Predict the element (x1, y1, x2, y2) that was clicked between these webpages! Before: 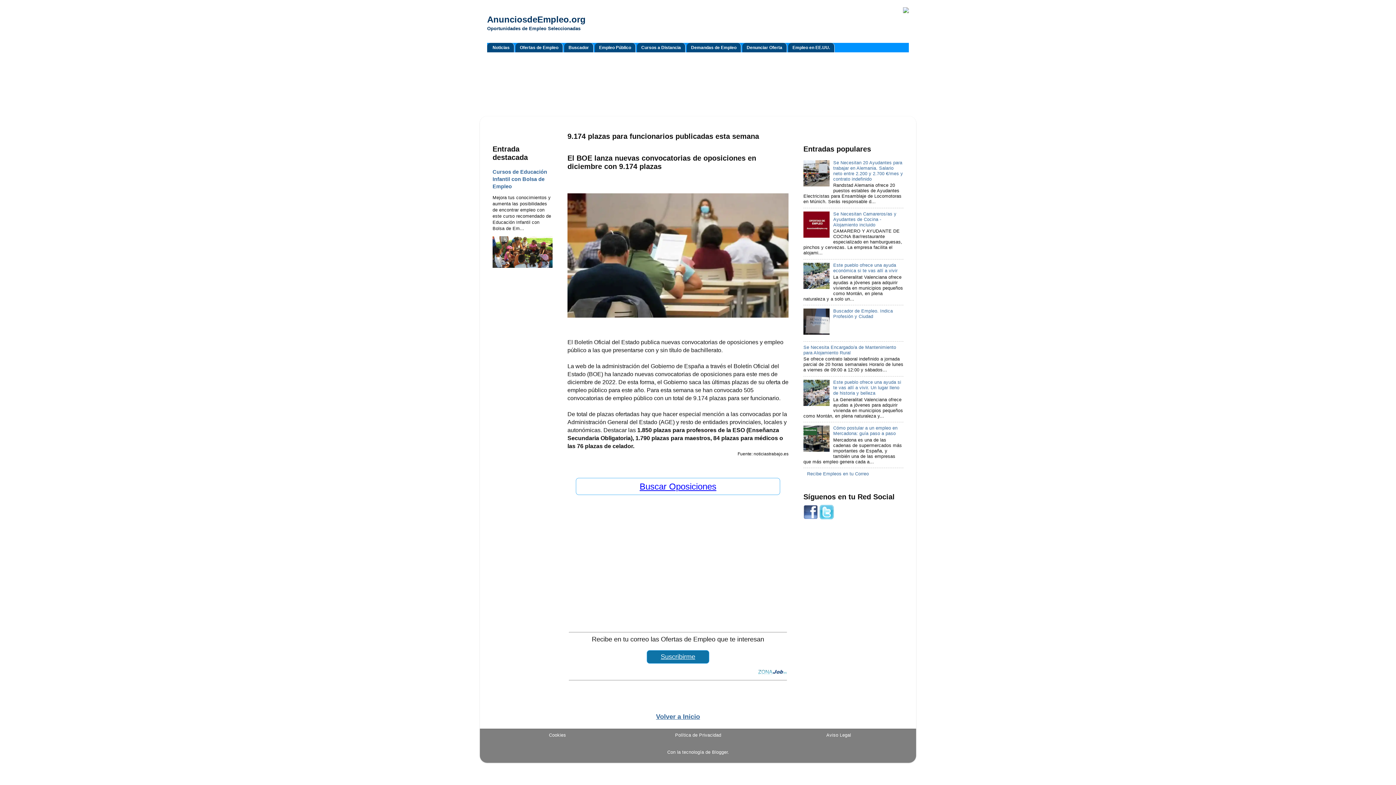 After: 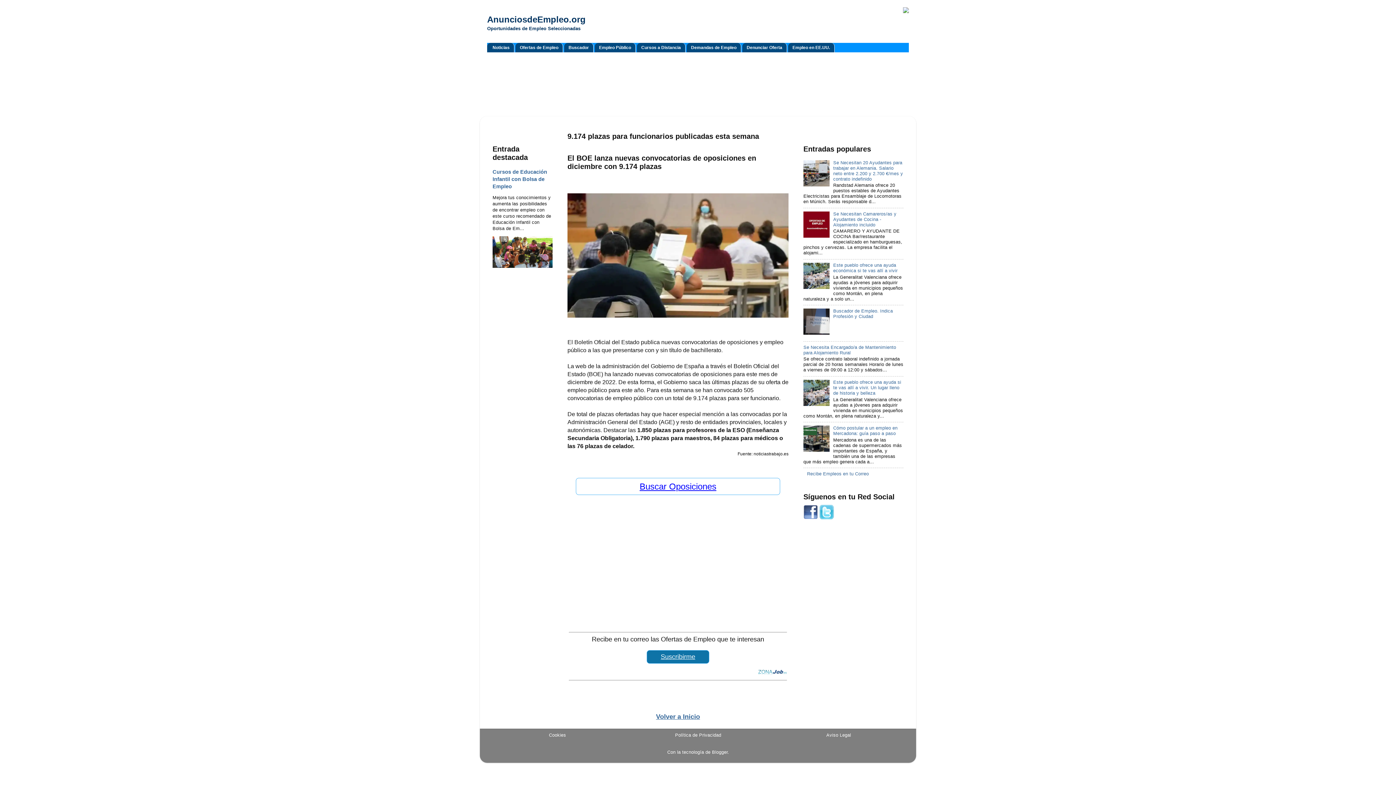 Action: bbox: (803, 330, 831, 336)